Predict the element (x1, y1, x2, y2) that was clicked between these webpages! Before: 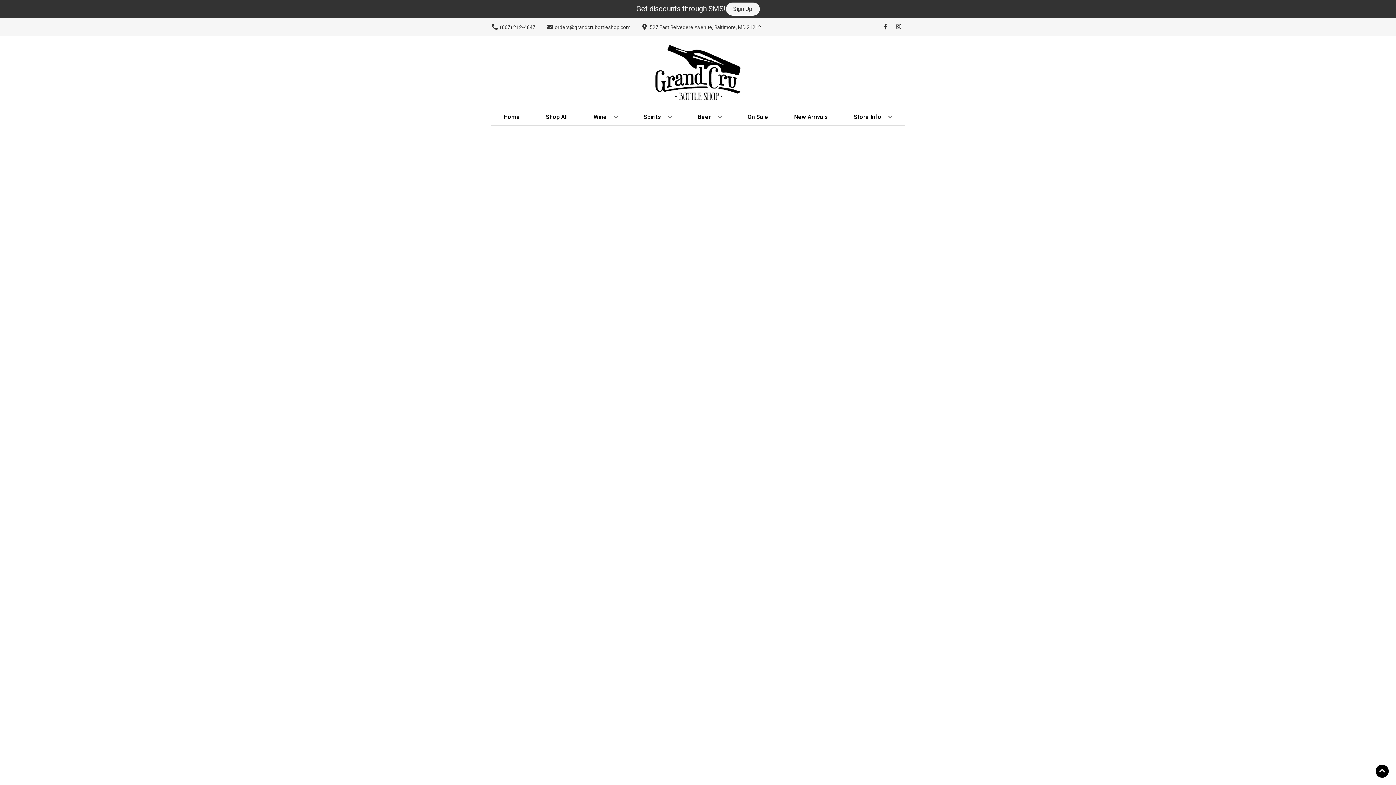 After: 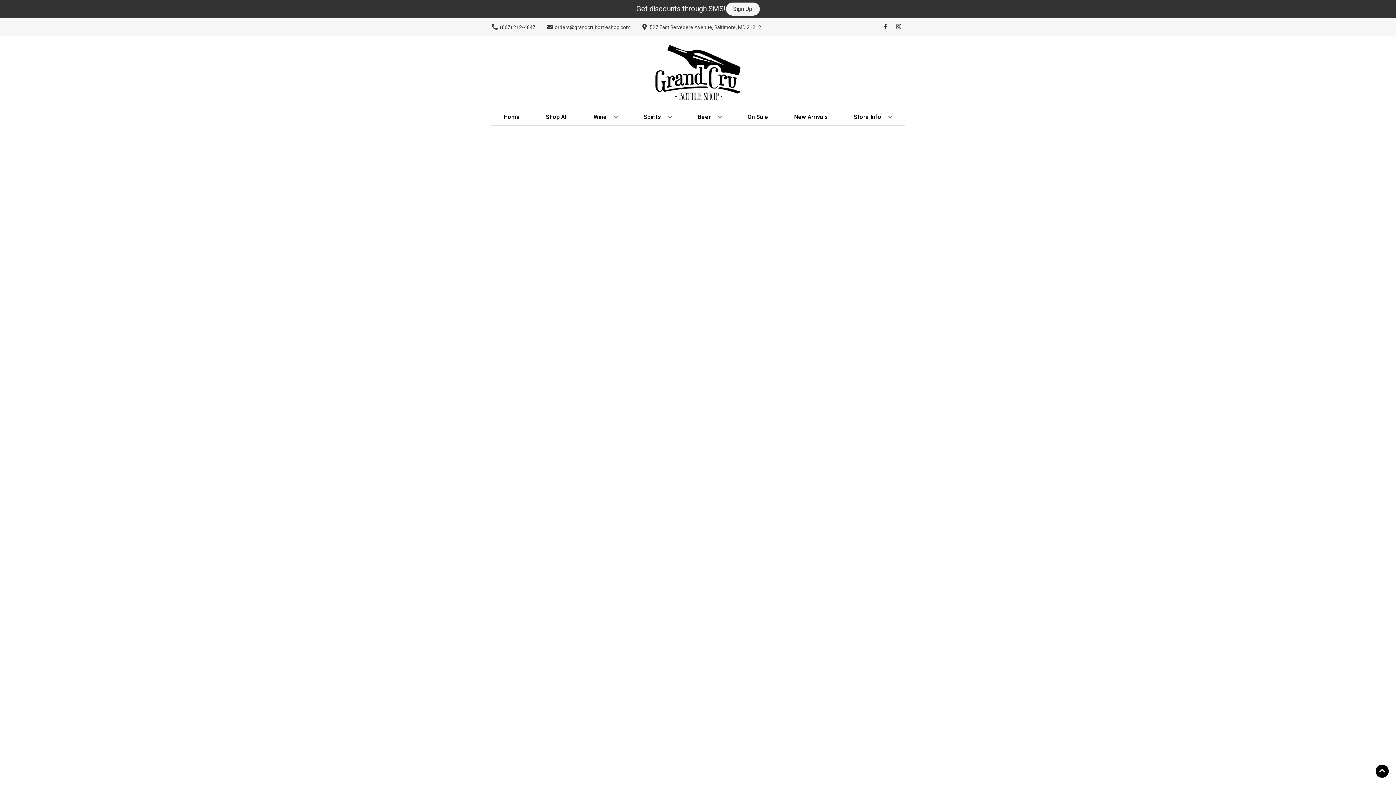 Action: label: New Arrivals bbox: (791, 109, 831, 125)